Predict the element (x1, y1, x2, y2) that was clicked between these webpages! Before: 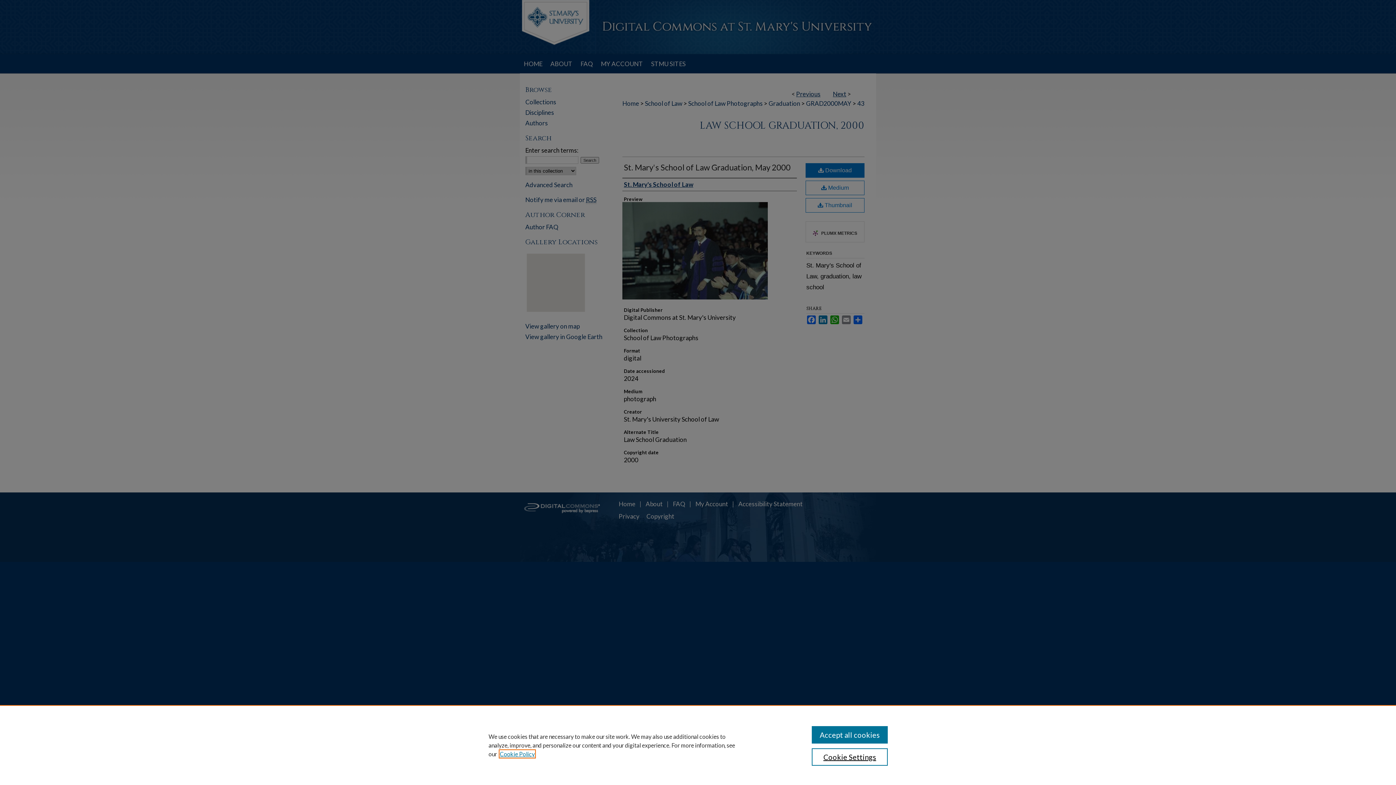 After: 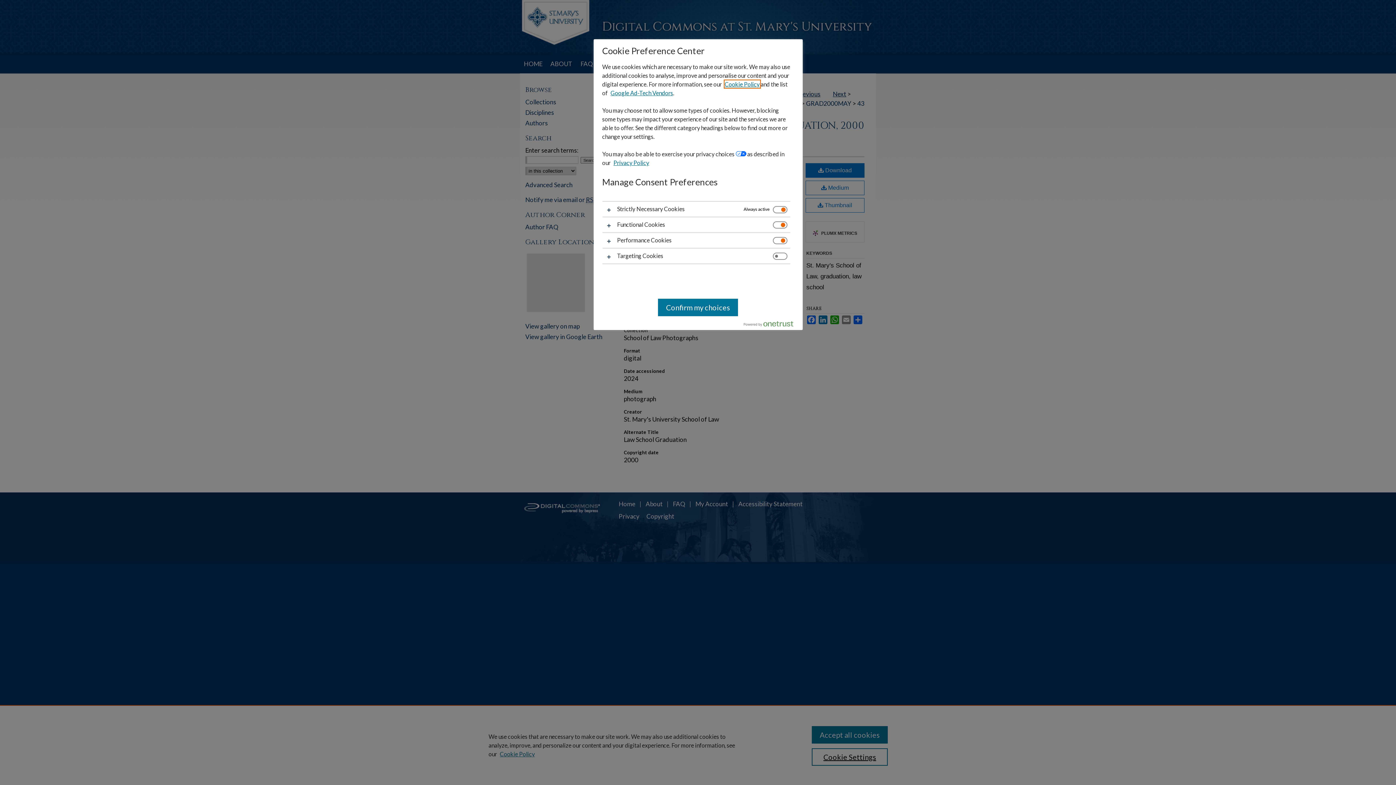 Action: label: Cookie Settings bbox: (811, 748, 887, 766)